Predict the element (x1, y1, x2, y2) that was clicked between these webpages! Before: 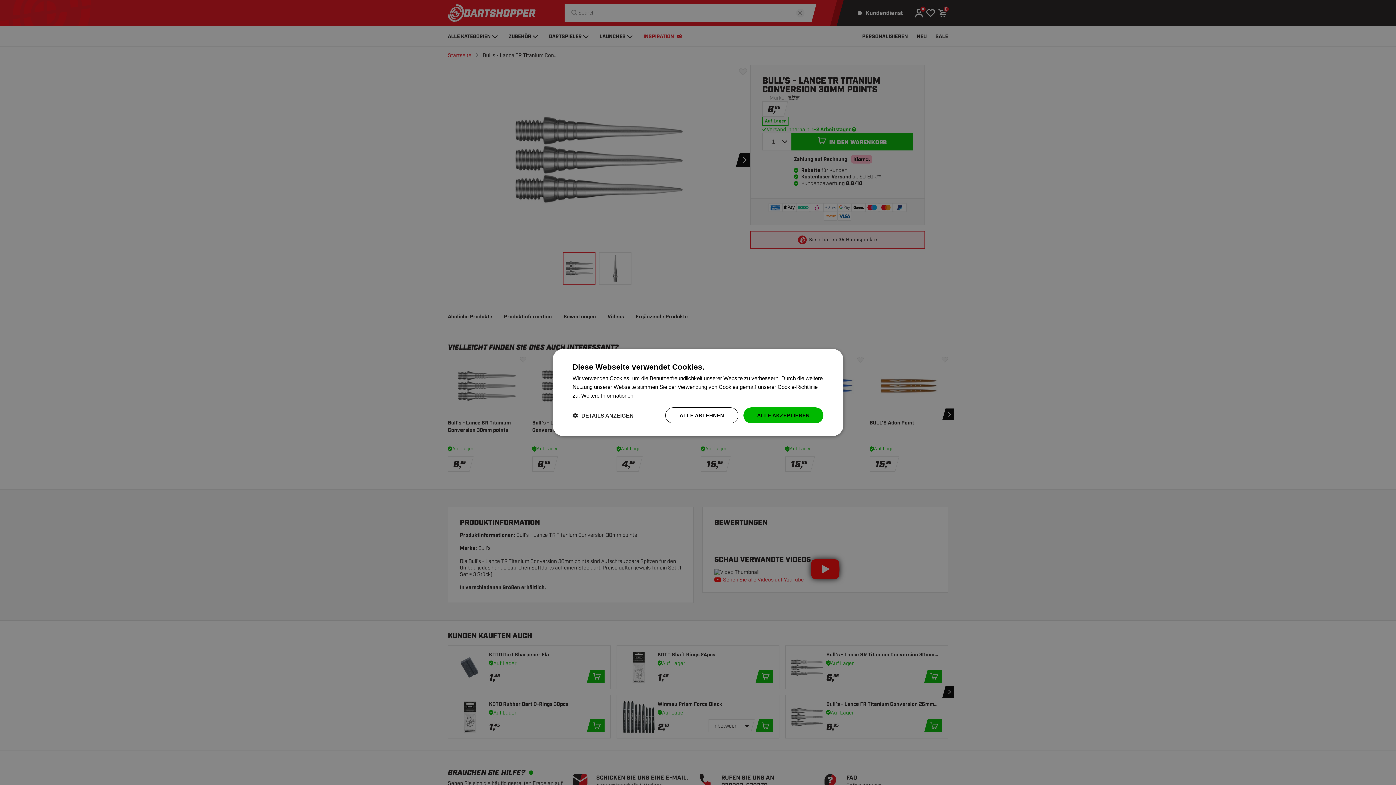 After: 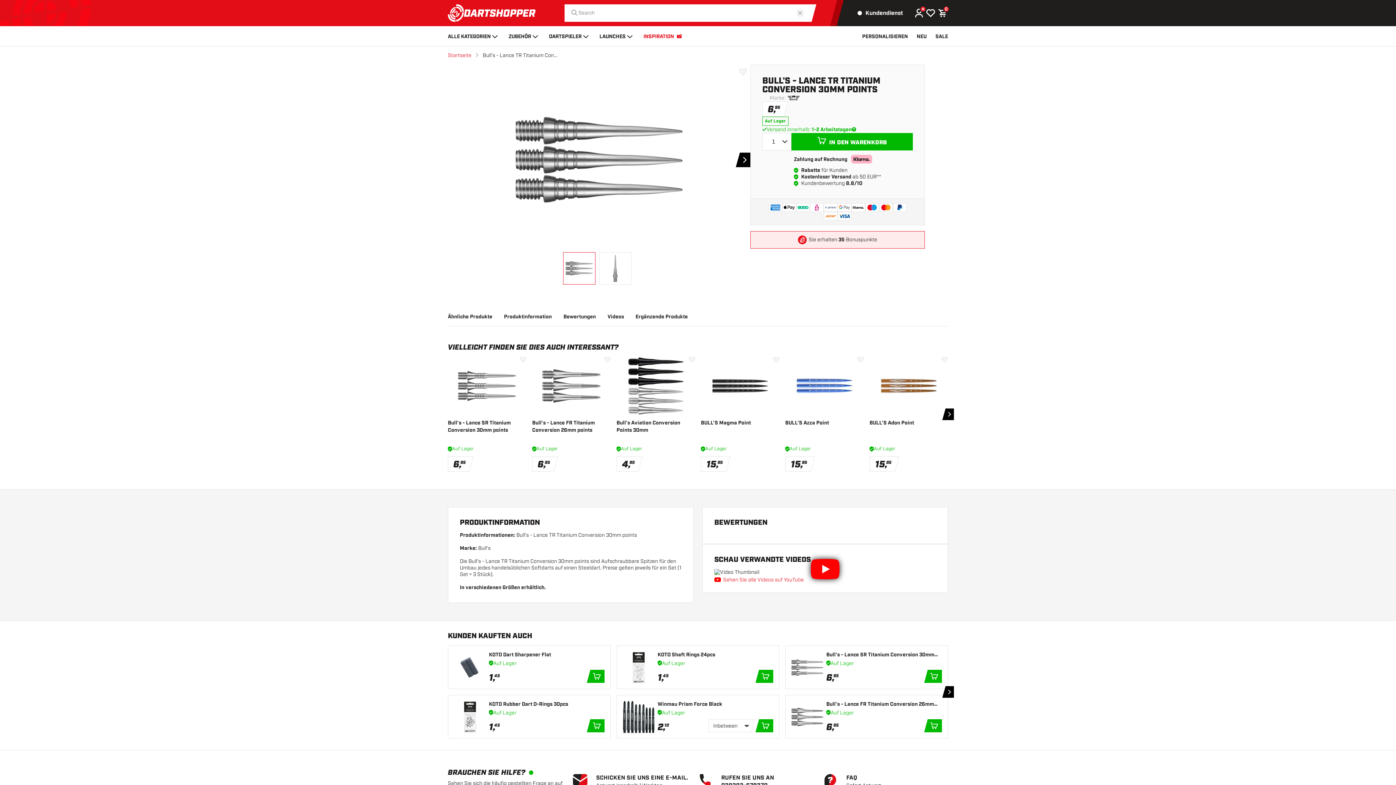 Action: label: ALLE ABLEHNEN bbox: (665, 407, 738, 423)